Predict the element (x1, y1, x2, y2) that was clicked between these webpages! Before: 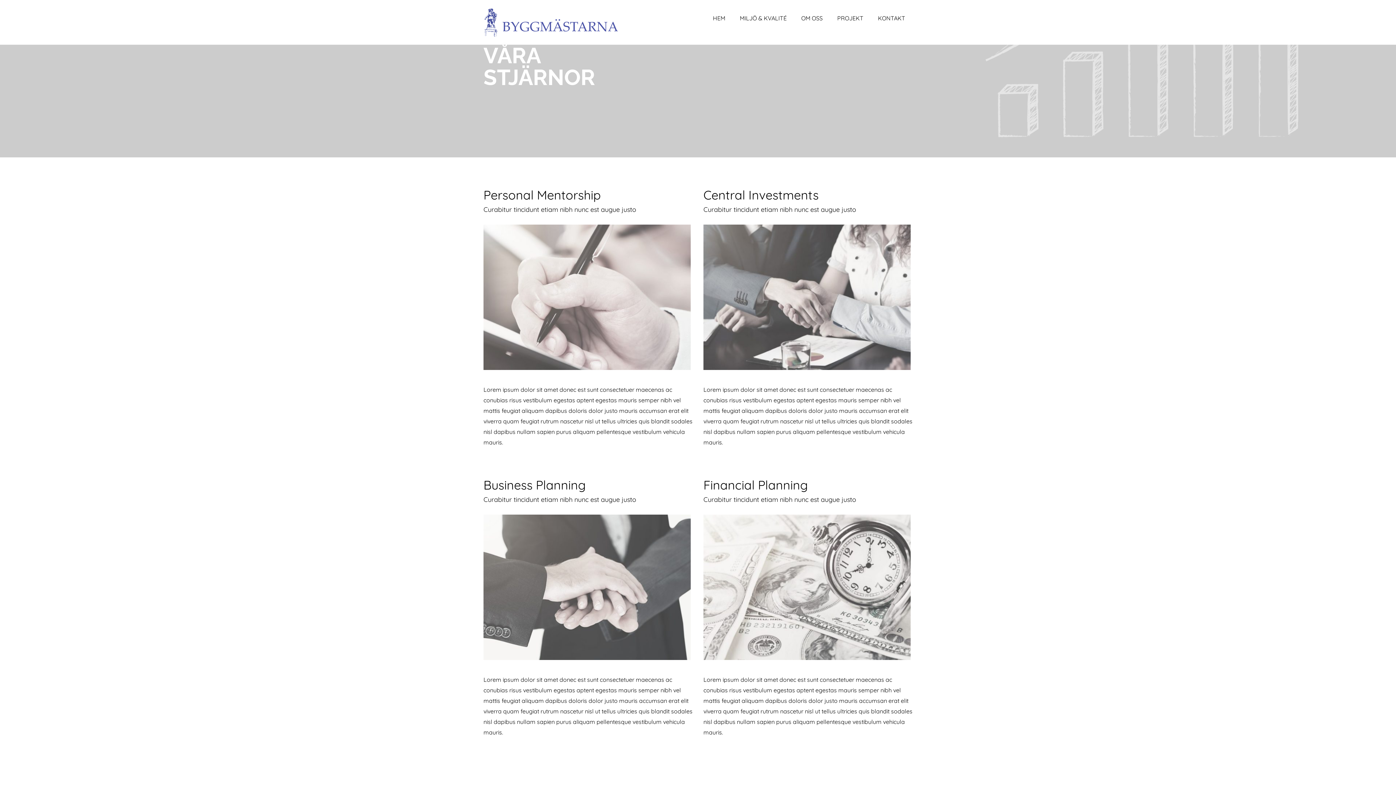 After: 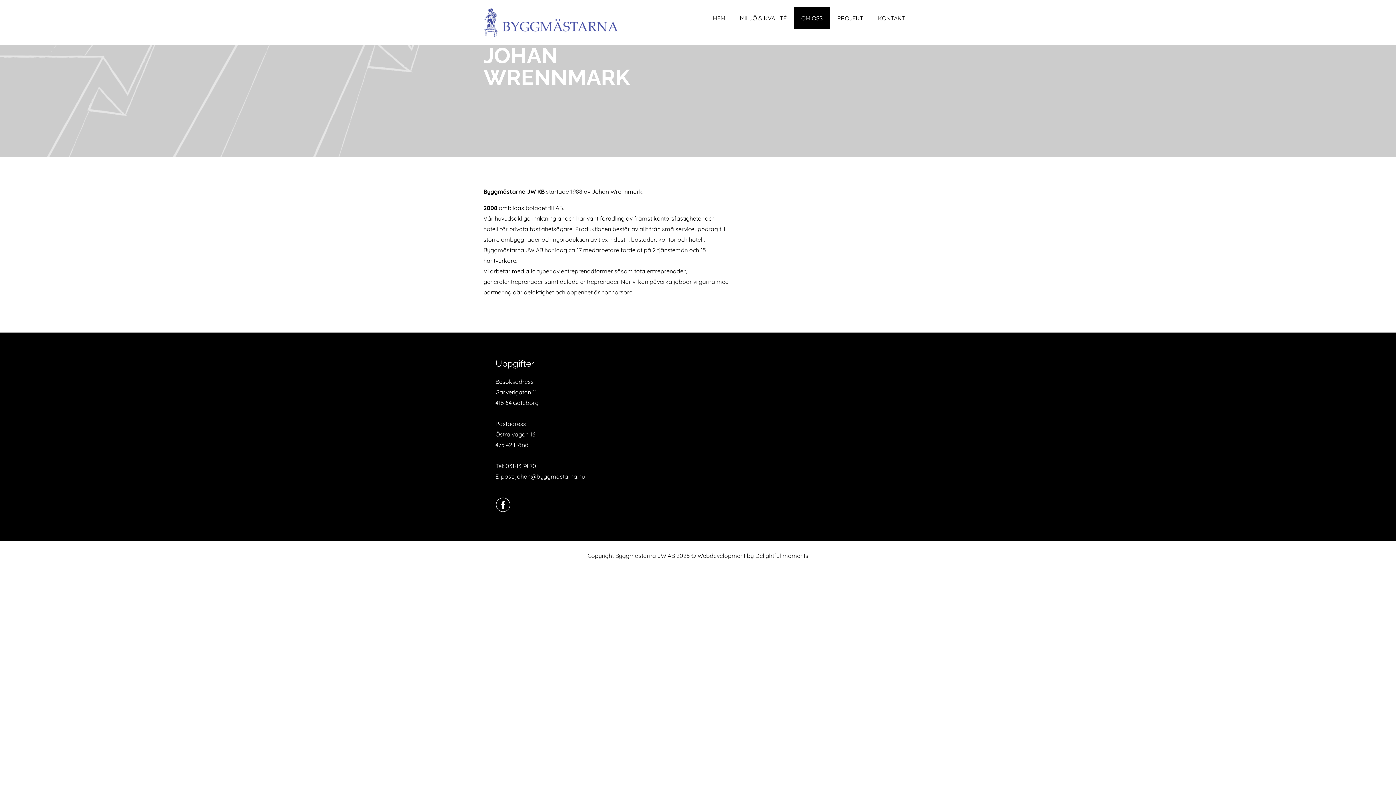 Action: label: OM OSS bbox: (794, 7, 830, 29)